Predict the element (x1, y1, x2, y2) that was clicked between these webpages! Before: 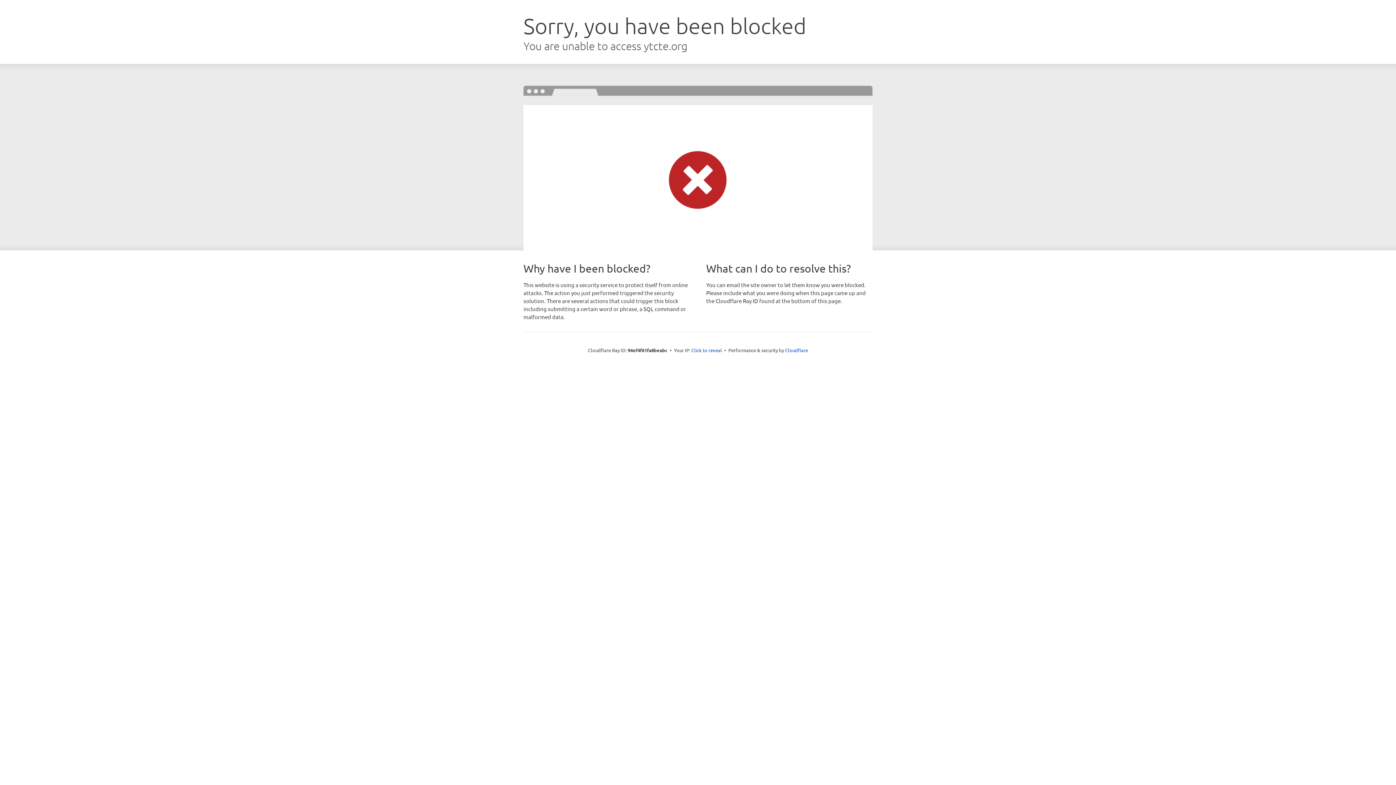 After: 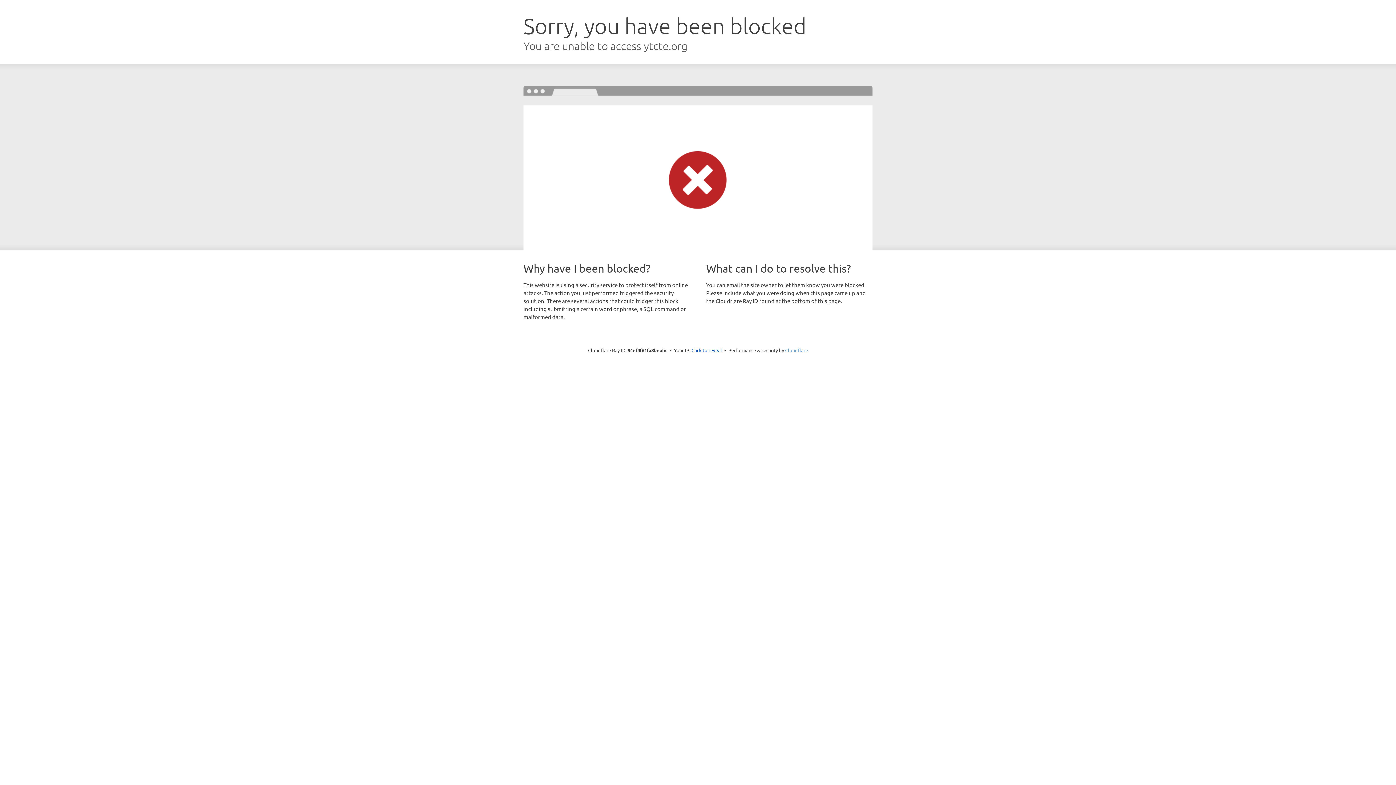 Action: label: Cloudflare bbox: (785, 347, 808, 353)